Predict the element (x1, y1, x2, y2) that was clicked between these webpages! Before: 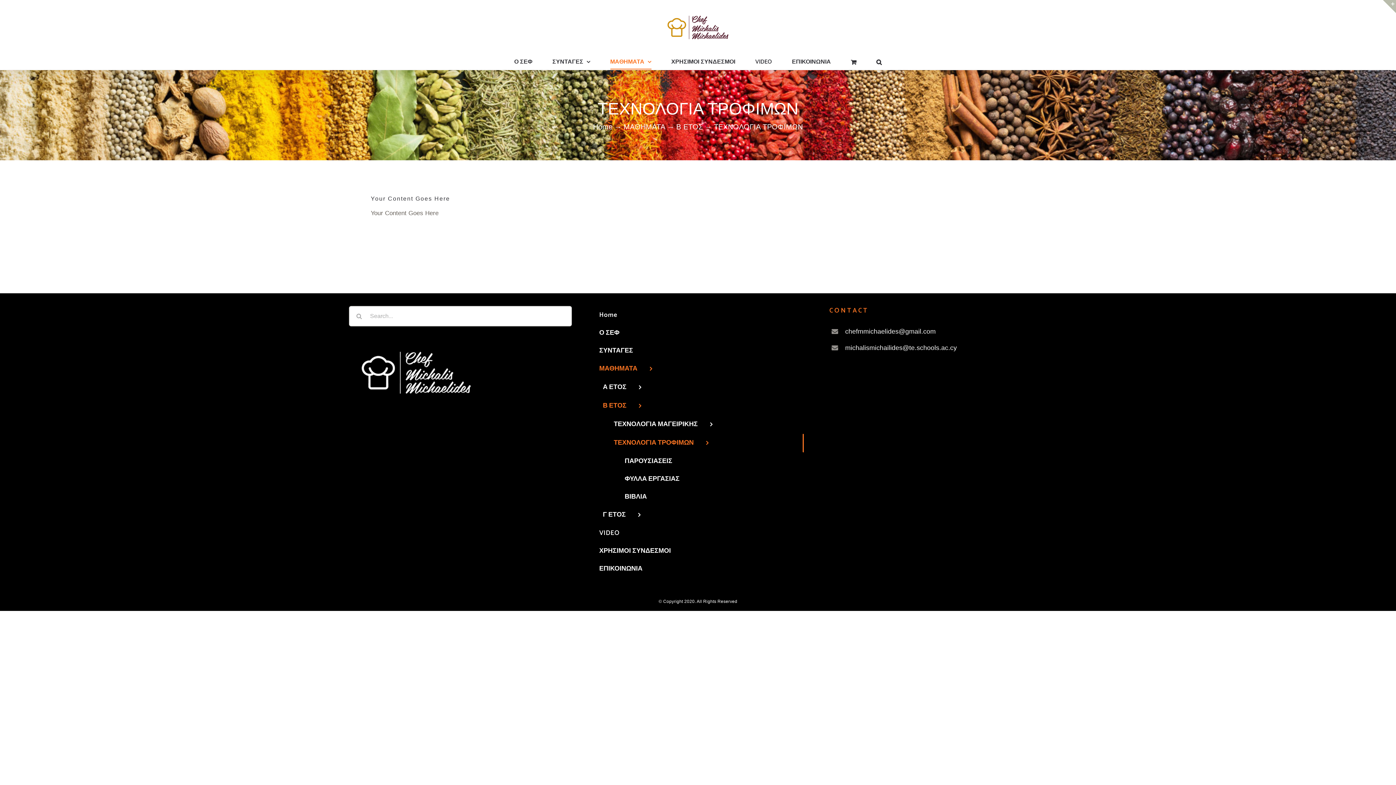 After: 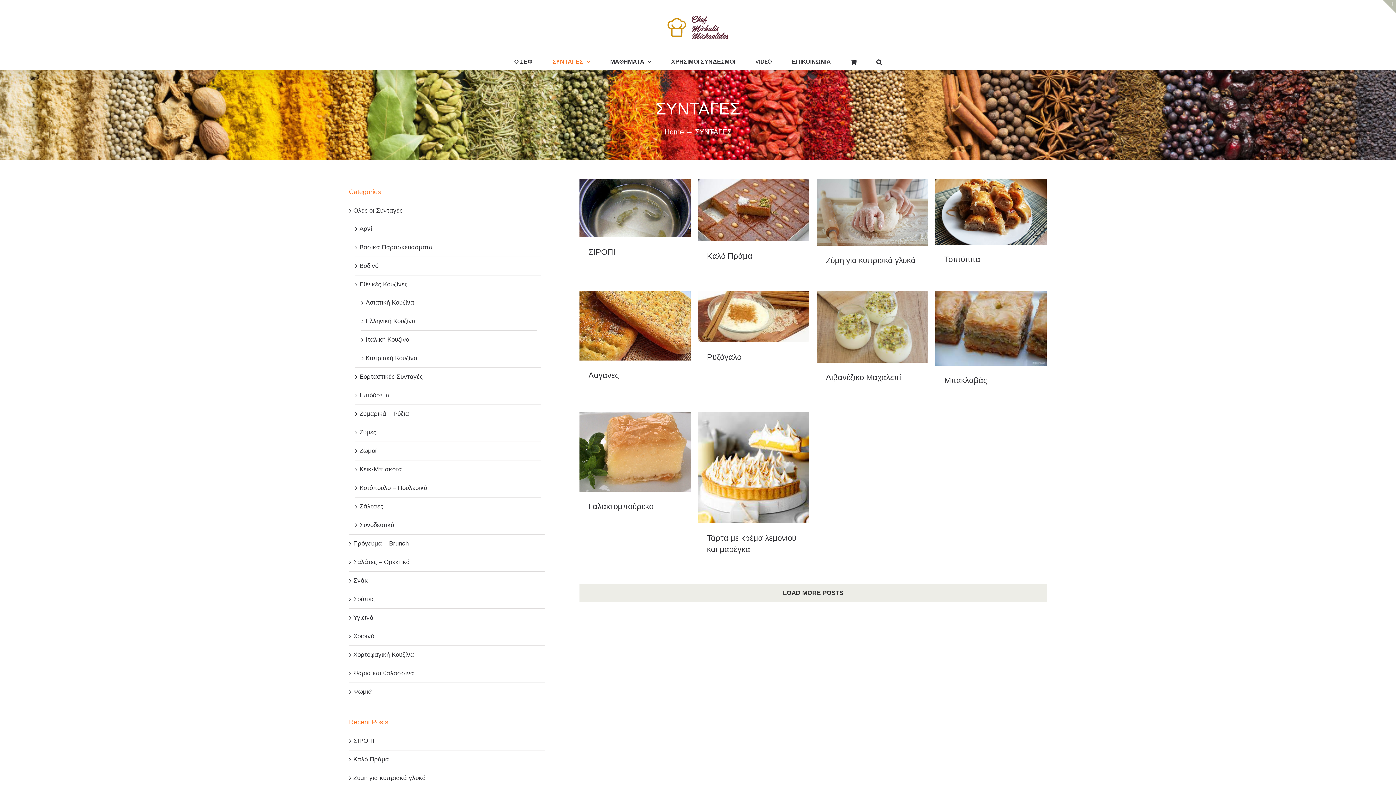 Action: label: ΣΥΝΤΑΓΕΣ bbox: (592, 342, 803, 359)